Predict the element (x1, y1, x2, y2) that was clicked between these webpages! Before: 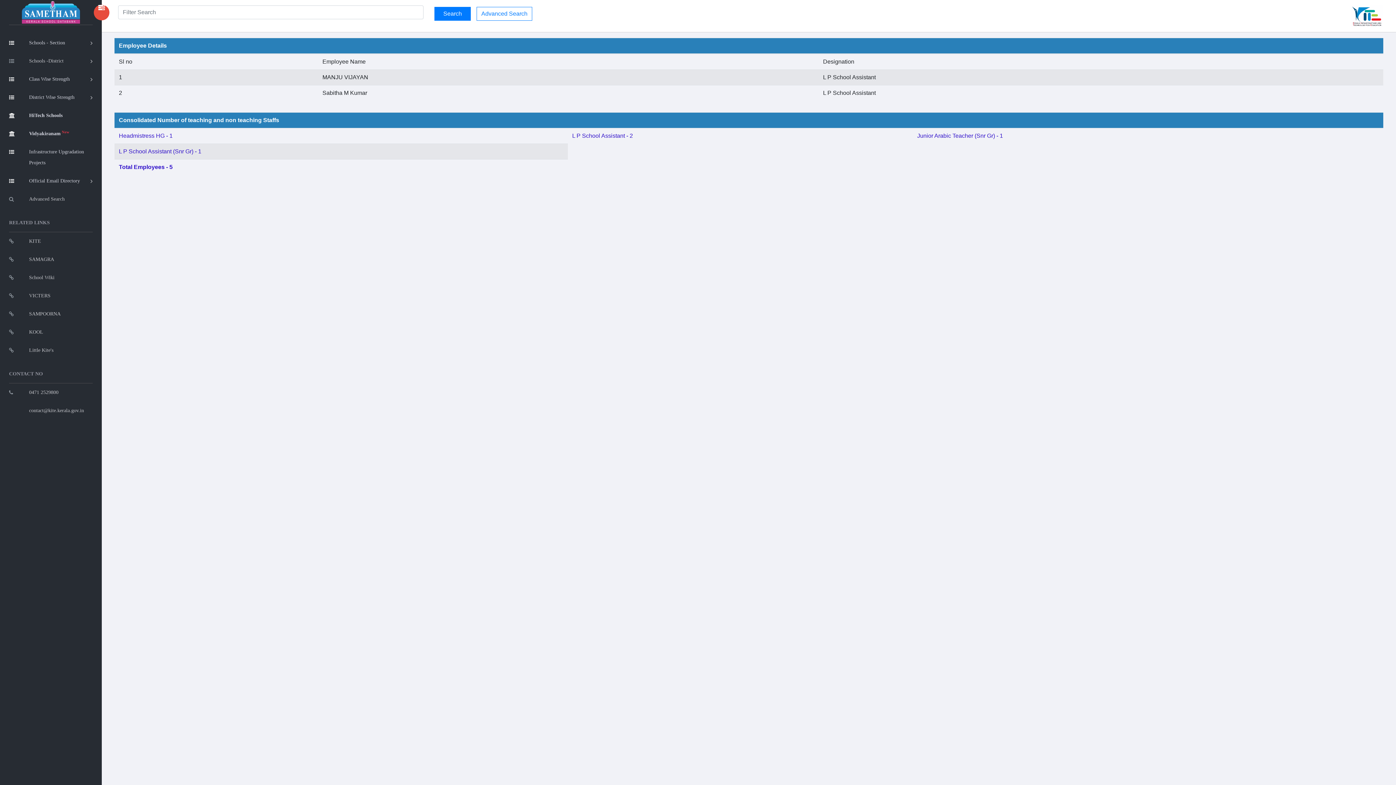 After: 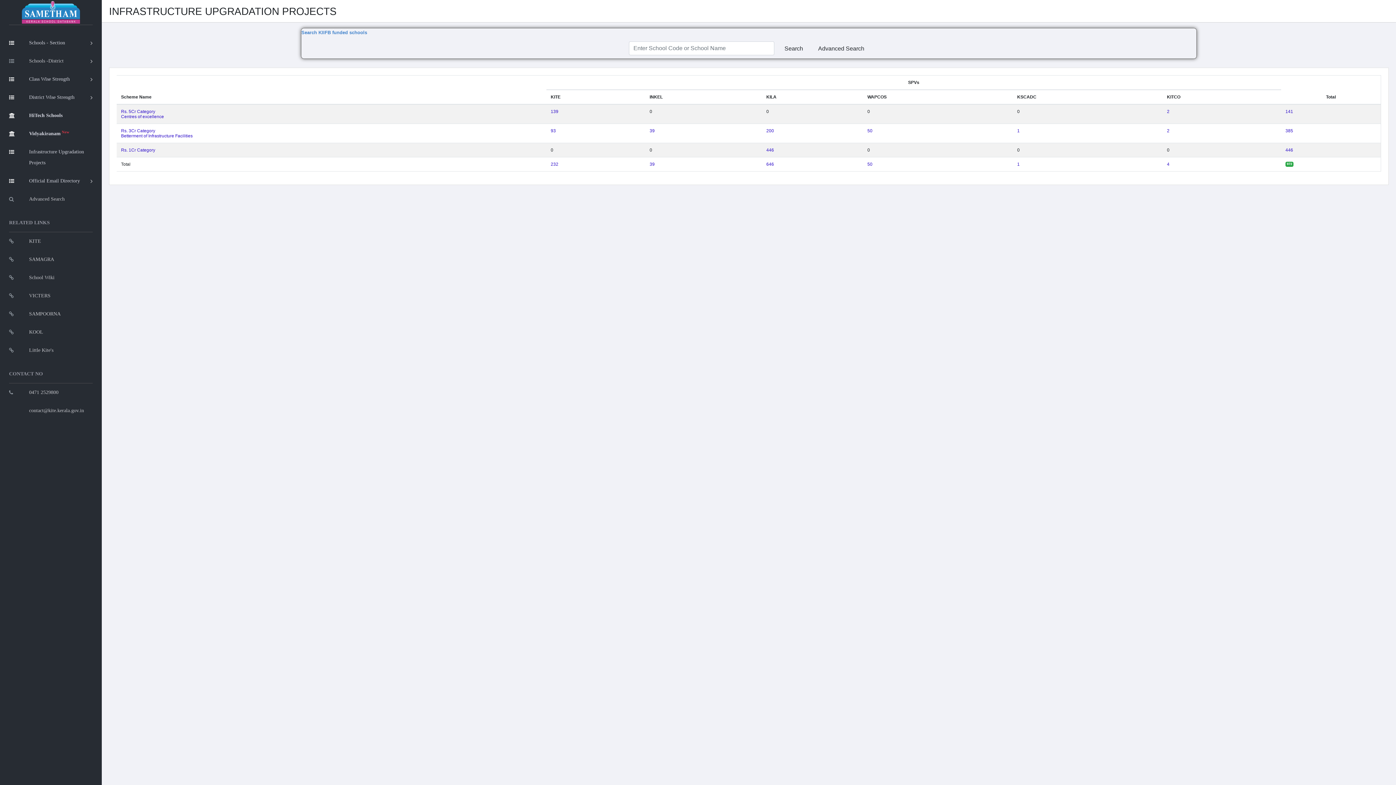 Action: bbox: (9, 142, 92, 172) label: Infrastructure Upgradation Projects